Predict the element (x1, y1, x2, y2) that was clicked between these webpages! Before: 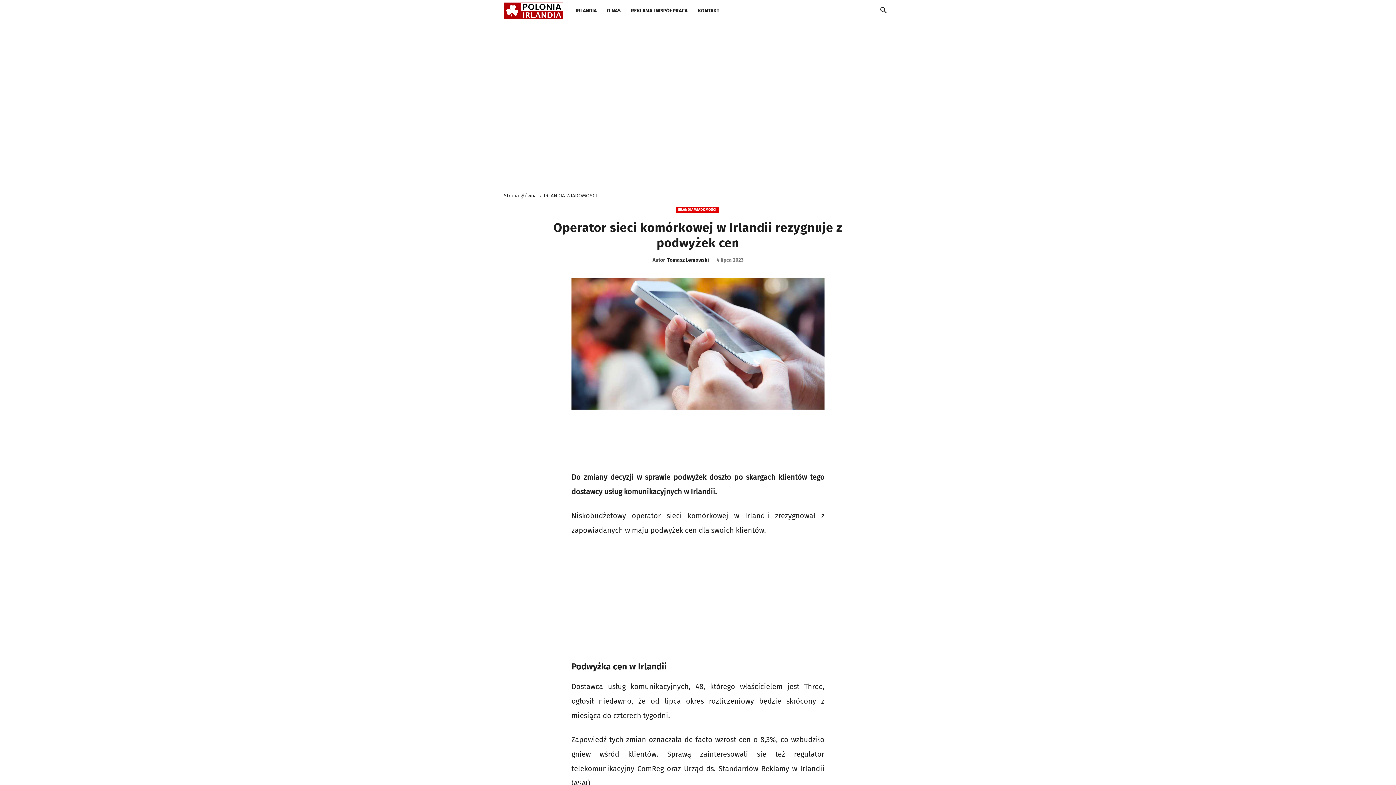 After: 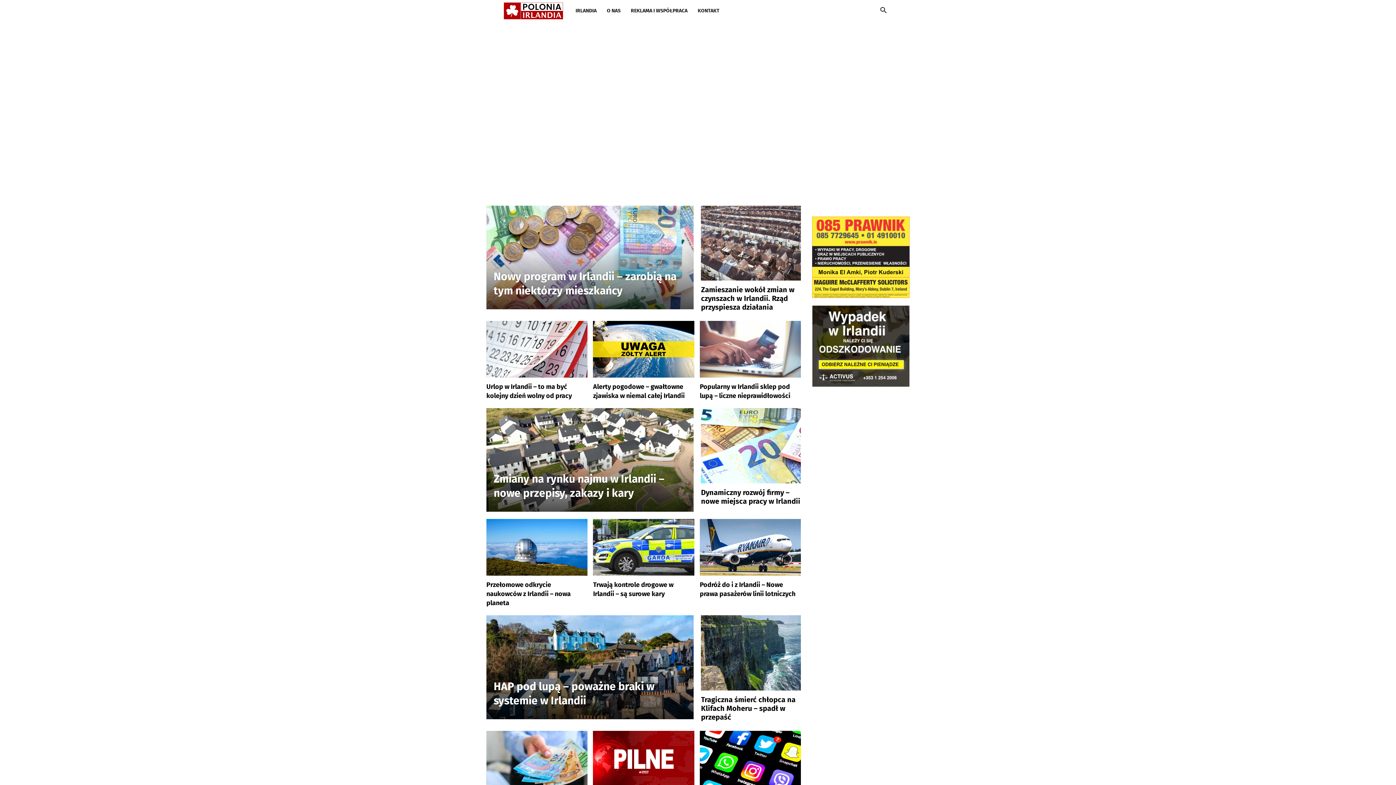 Action: label: Tomasz Lemowski bbox: (667, 257, 709, 263)